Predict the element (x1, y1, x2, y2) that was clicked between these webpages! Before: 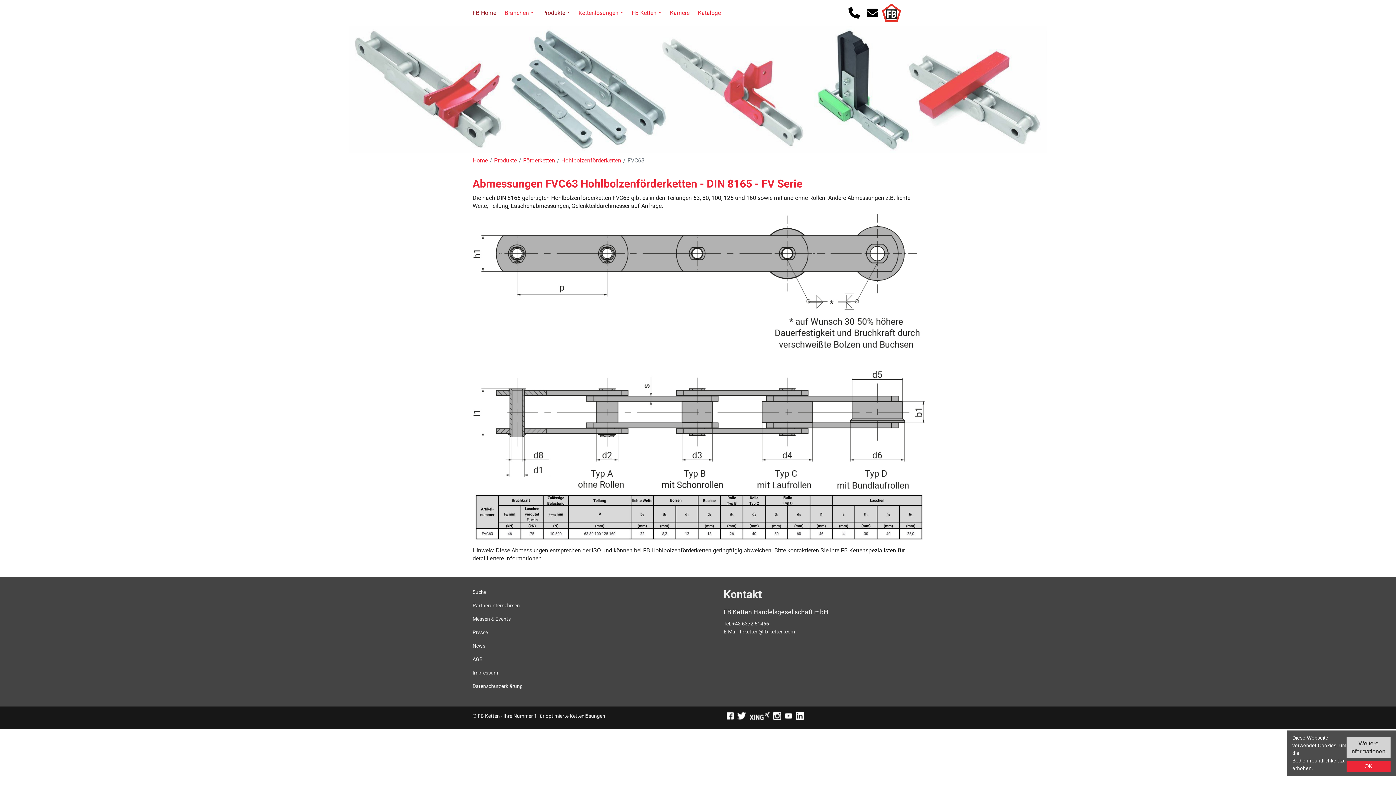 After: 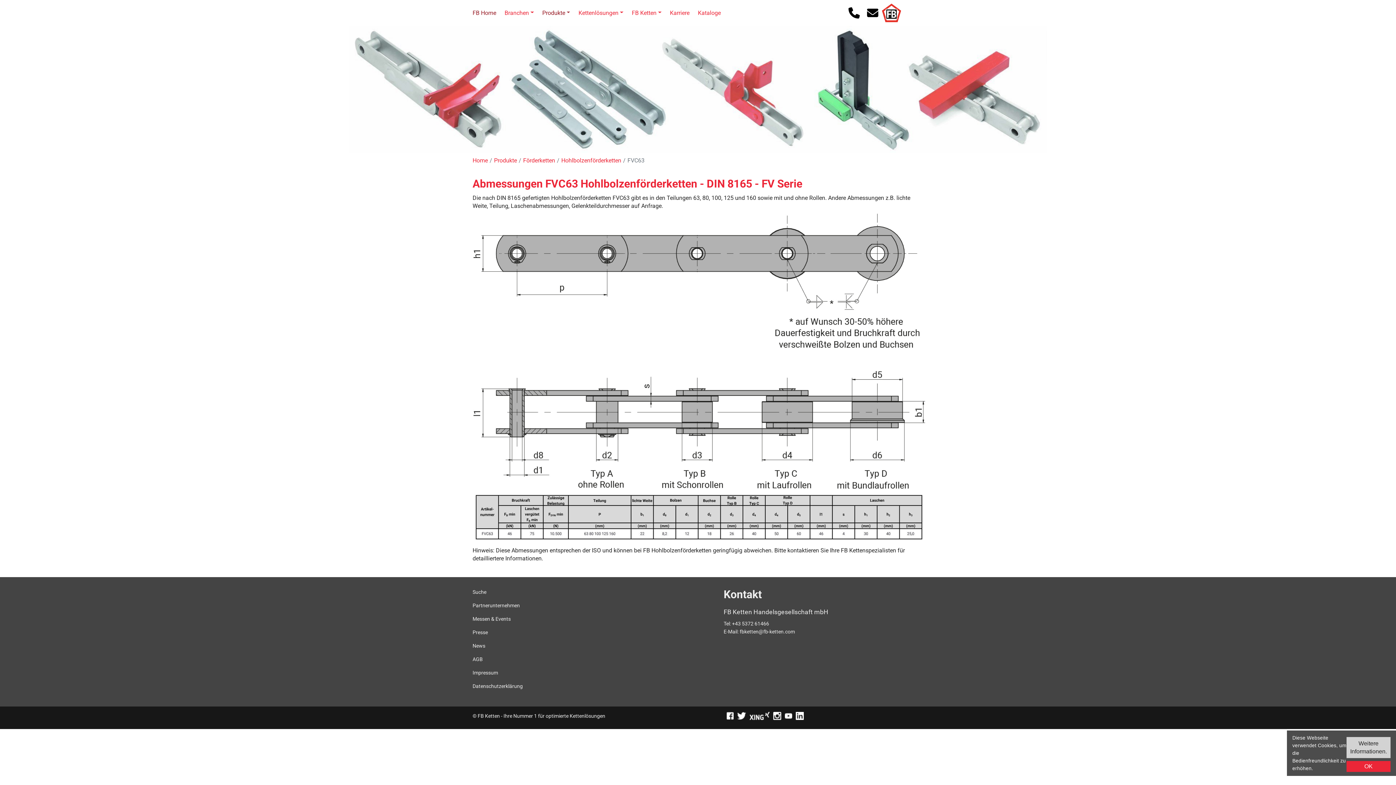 Action: bbox: (773, 712, 781, 720)